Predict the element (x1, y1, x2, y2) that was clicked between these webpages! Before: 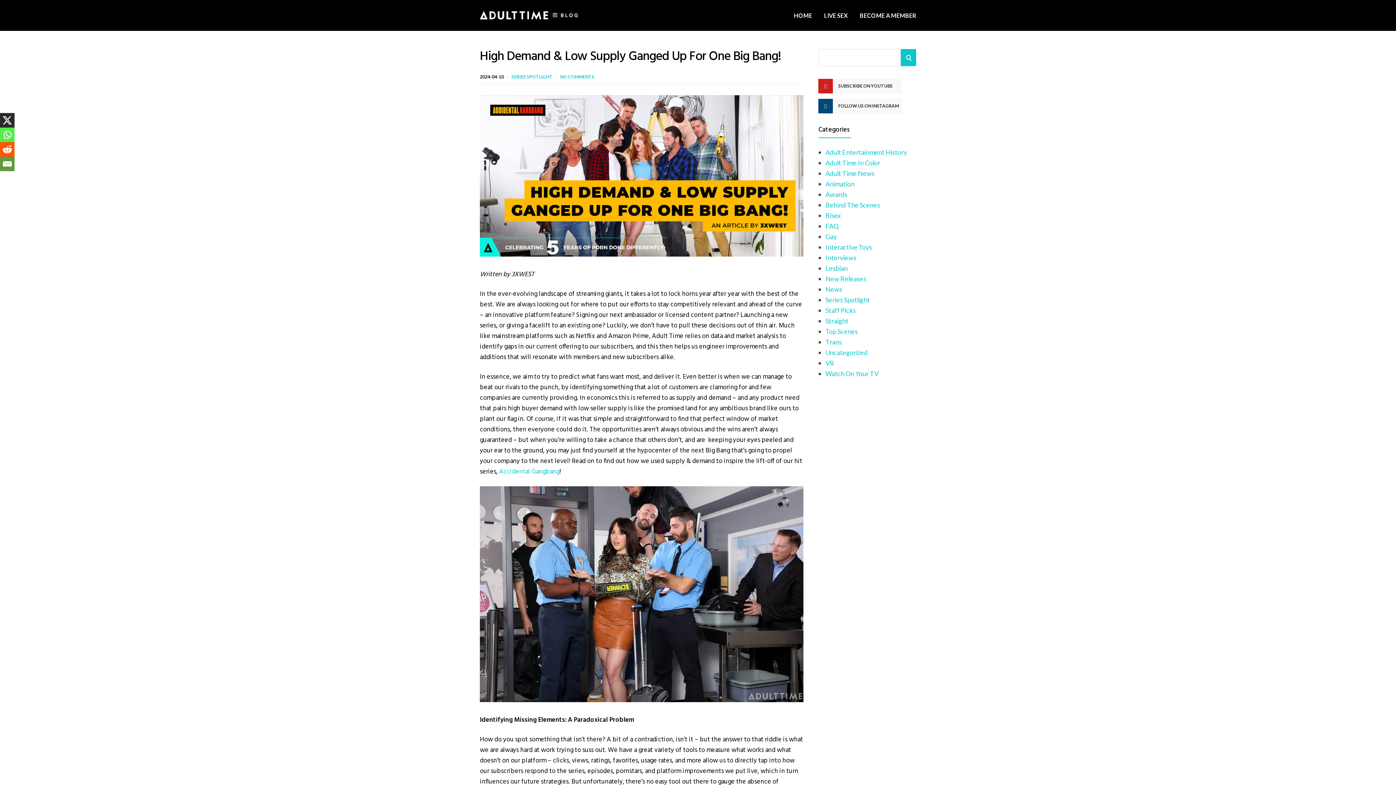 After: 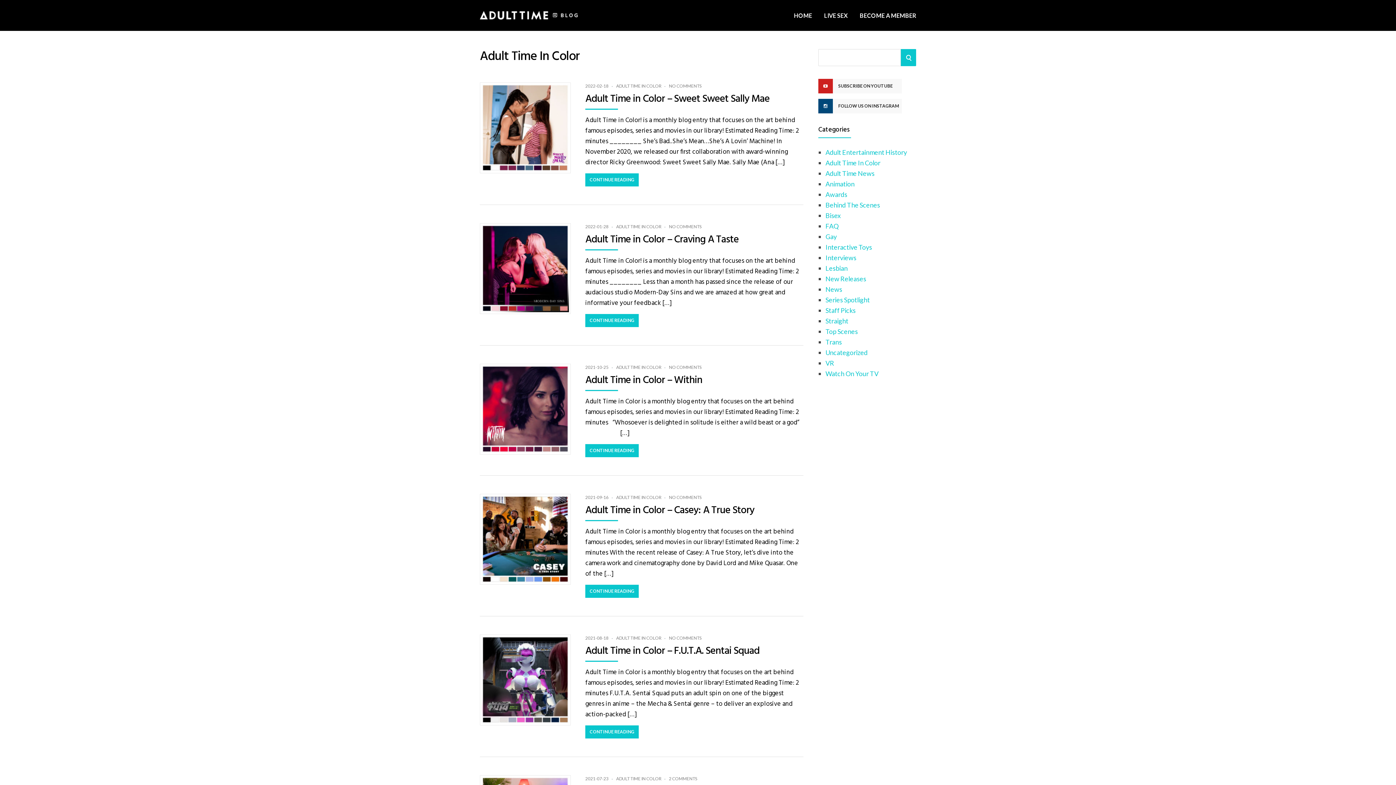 Action: bbox: (825, 158, 880, 166) label: Adult Time In Color